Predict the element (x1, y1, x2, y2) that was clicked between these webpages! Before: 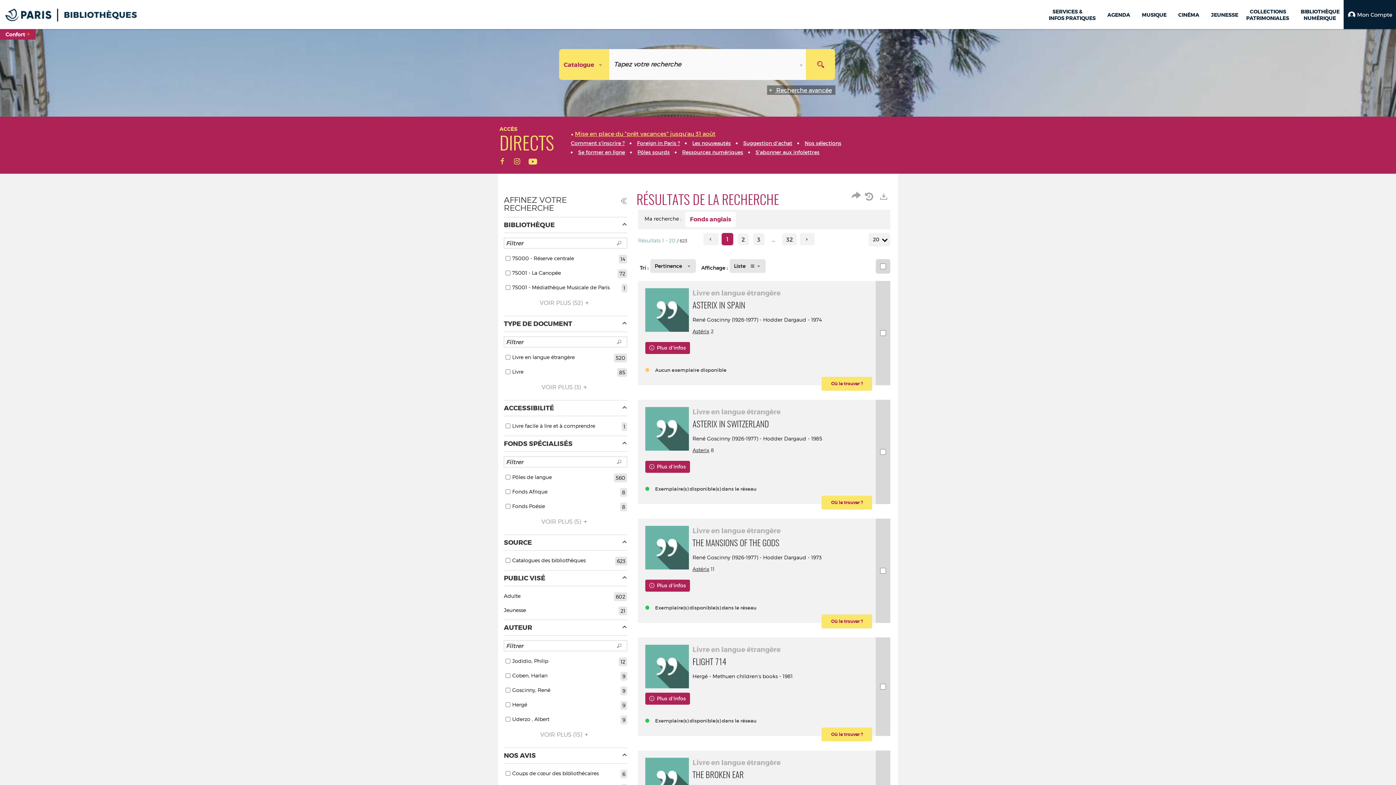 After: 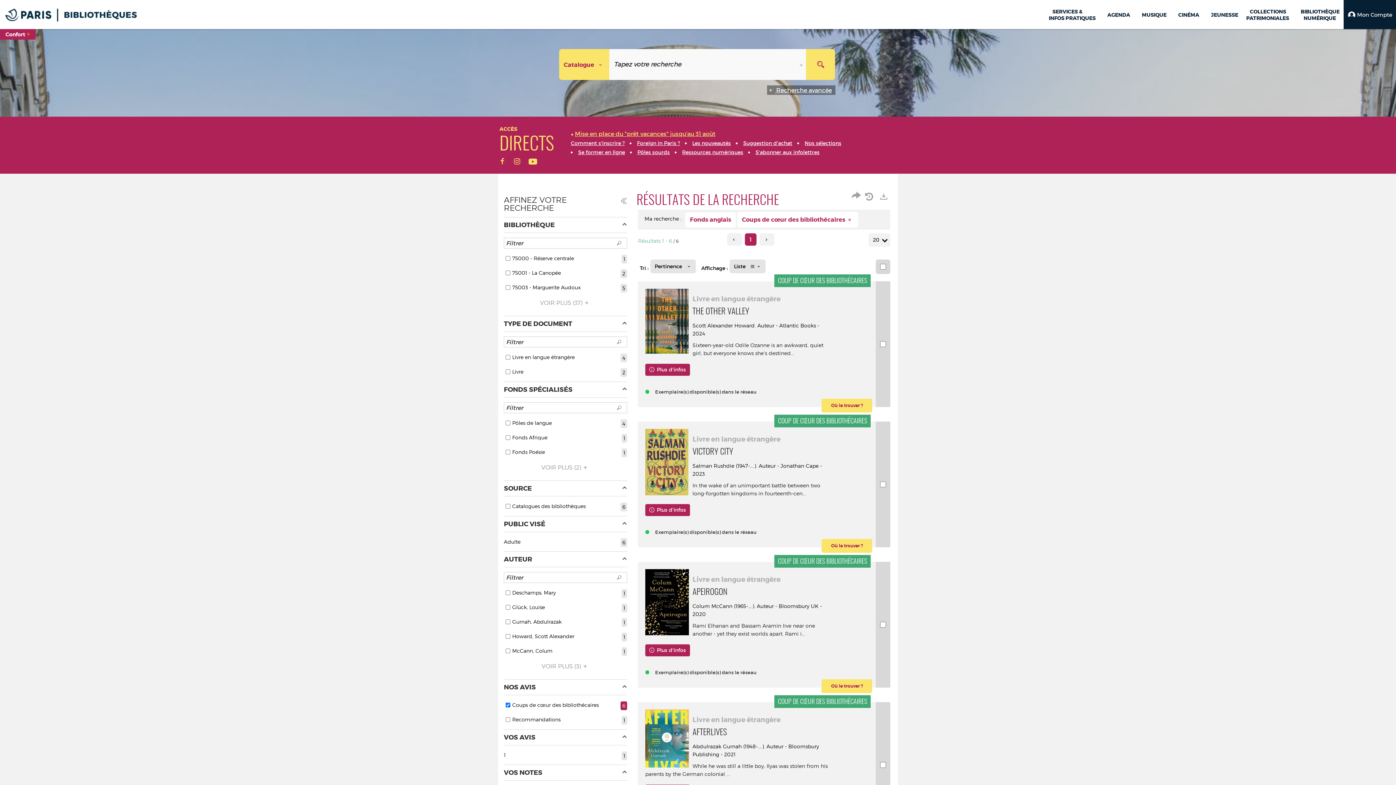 Action: label: 6
Coups de cœur des bibliothécaires bbox: (504, 768, 627, 778)